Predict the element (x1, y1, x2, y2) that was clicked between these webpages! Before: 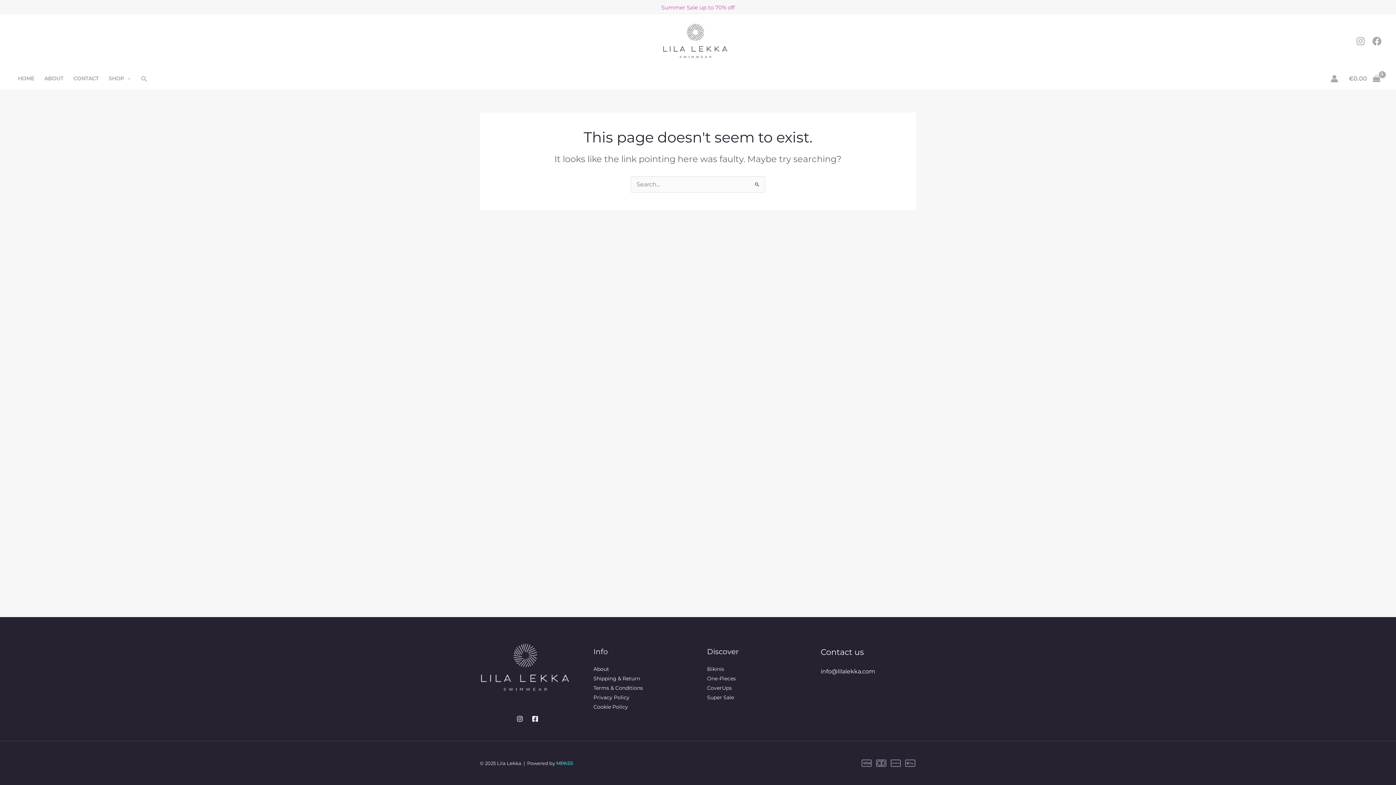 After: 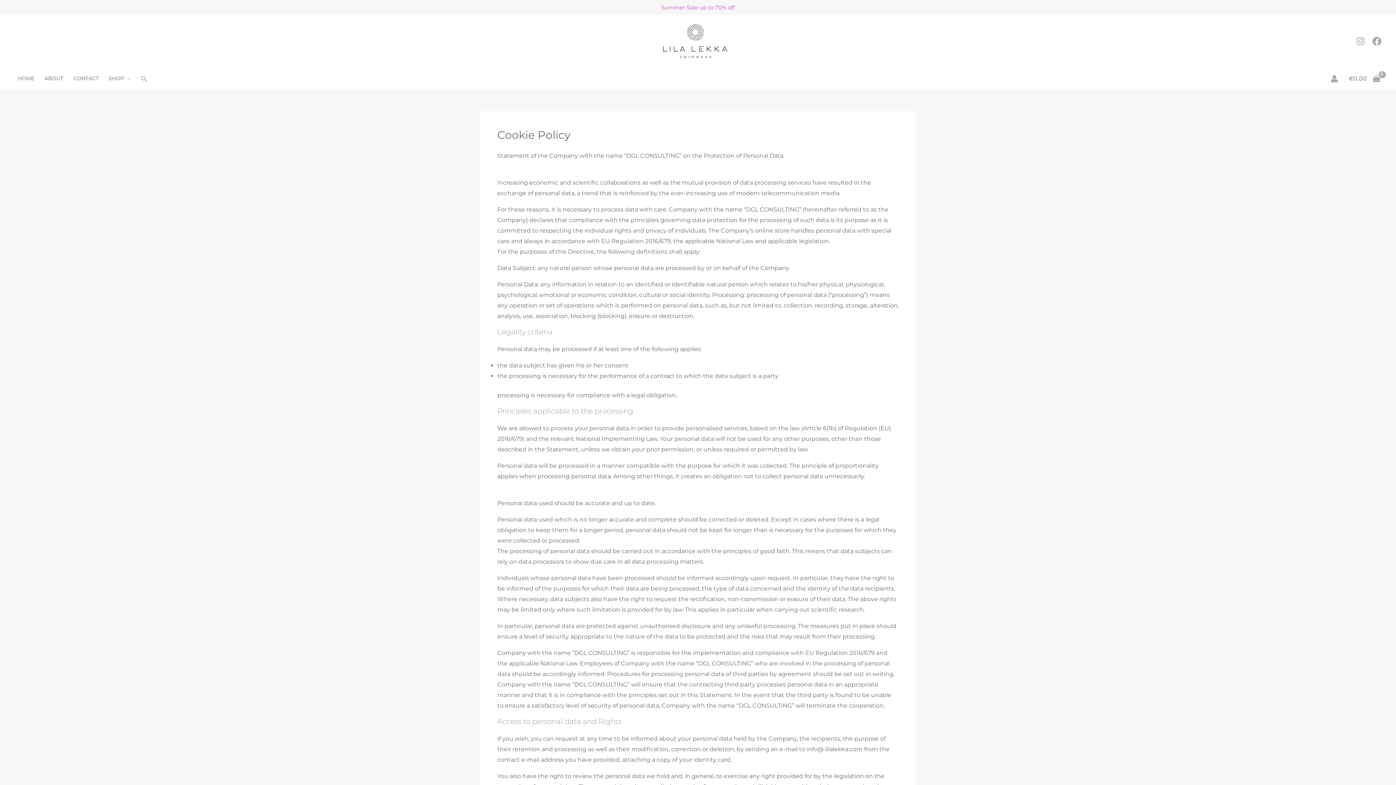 Action: label: Cookie Policy bbox: (593, 704, 628, 710)